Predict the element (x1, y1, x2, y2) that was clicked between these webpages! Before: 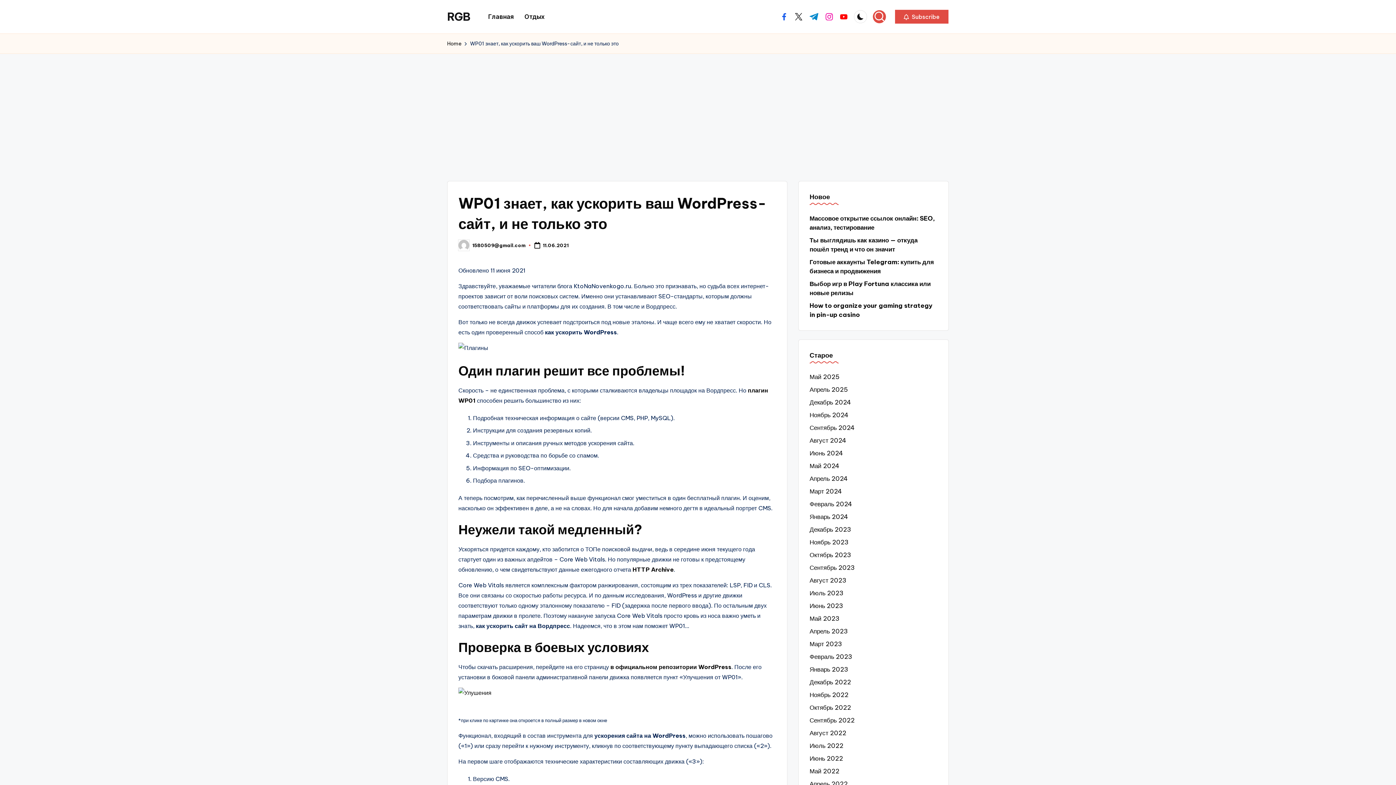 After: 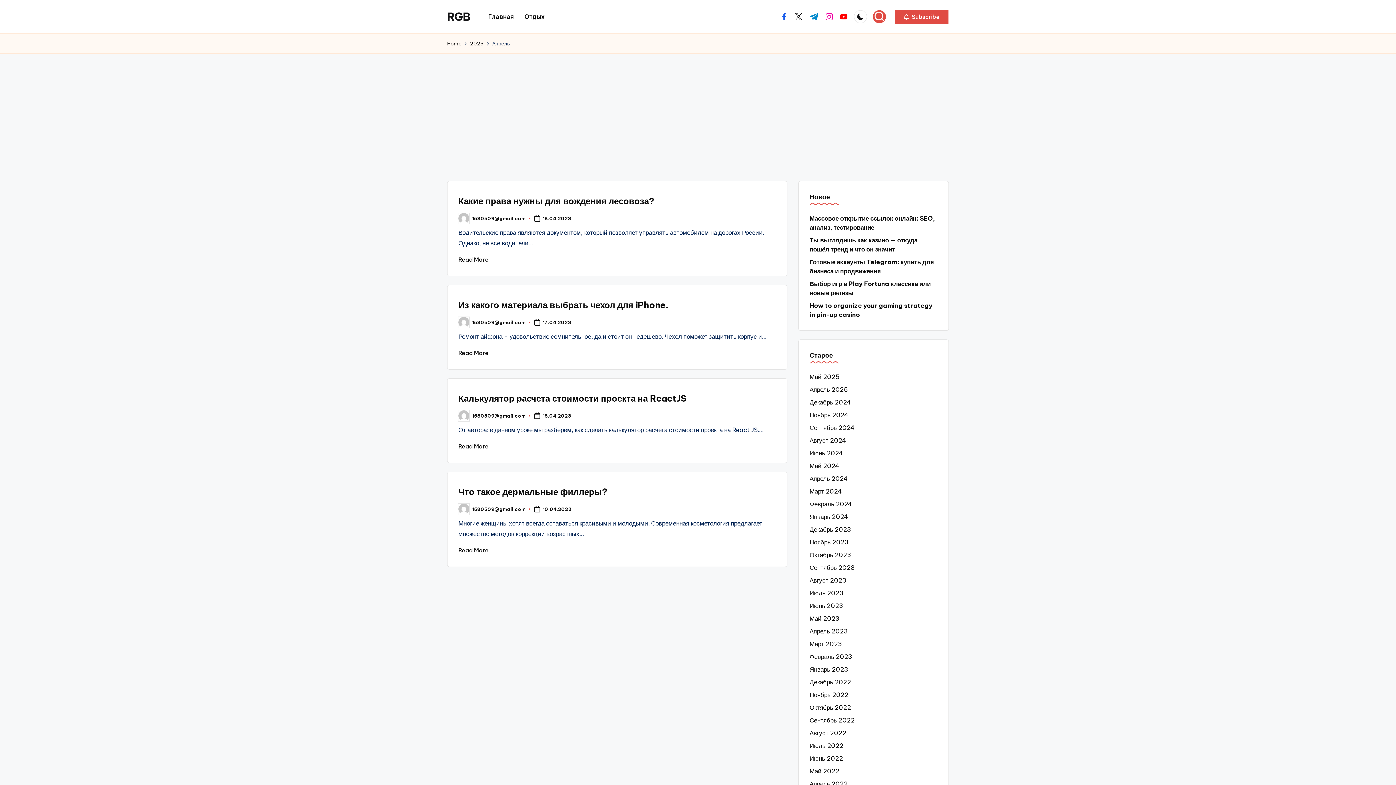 Action: bbox: (809, 627, 937, 636) label: Апрель 2023